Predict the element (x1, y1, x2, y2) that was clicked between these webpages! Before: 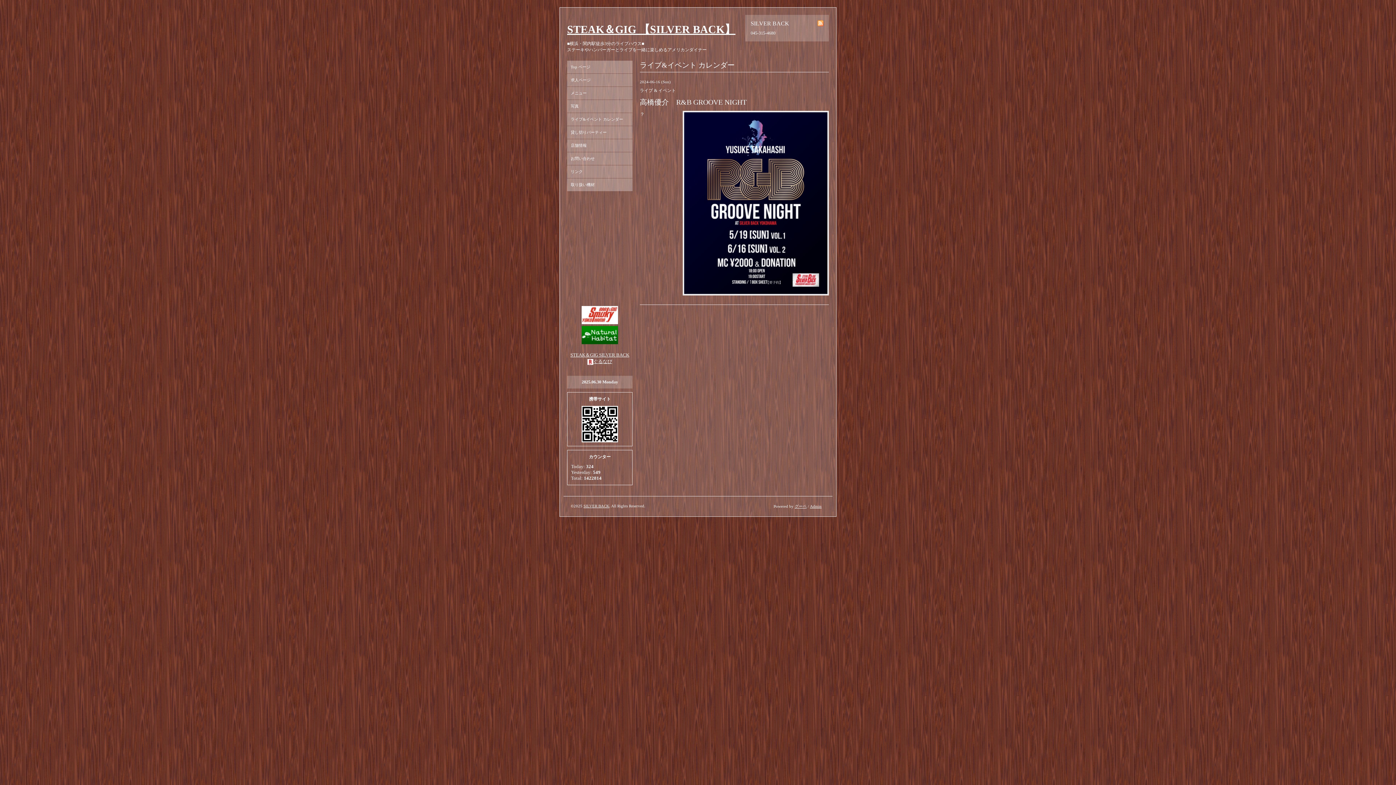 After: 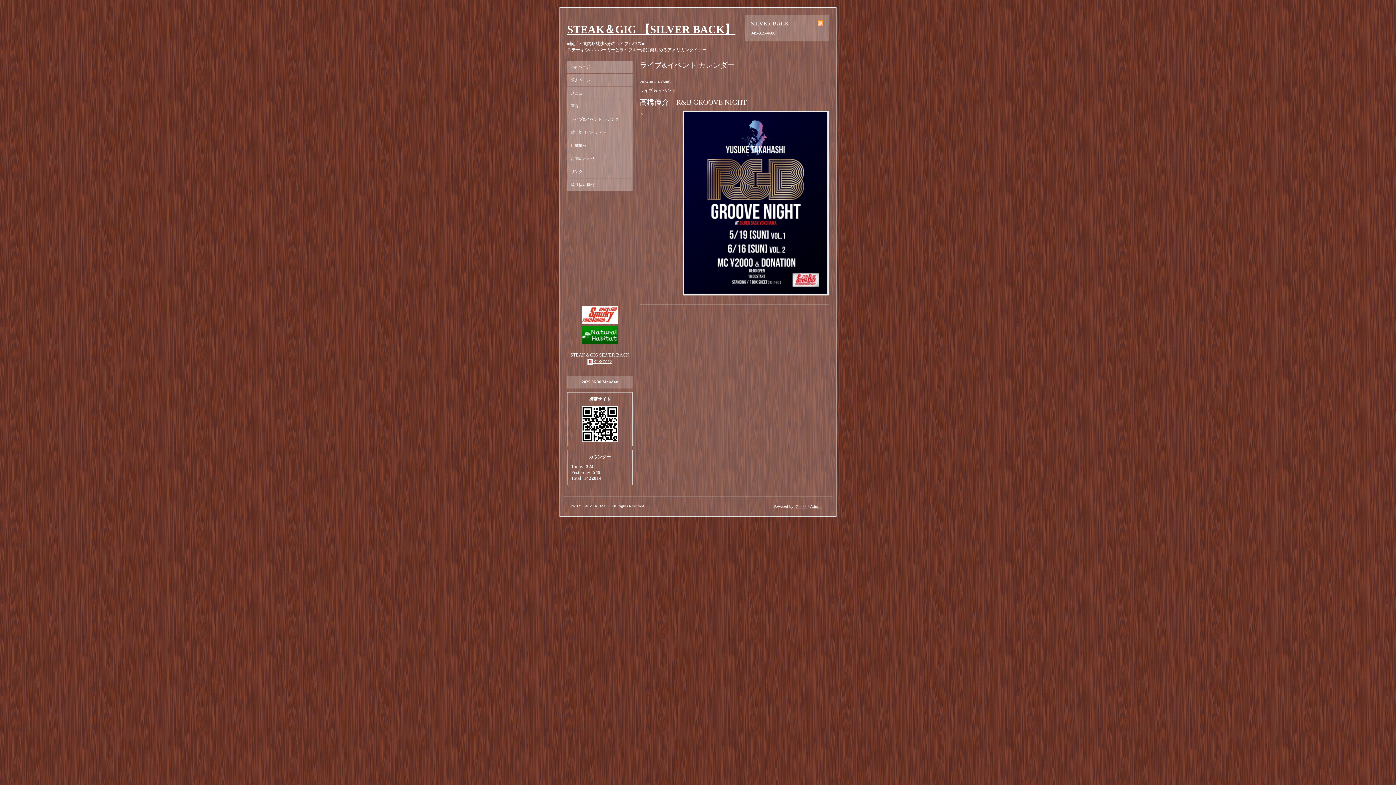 Action: bbox: (581, 331, 618, 337)